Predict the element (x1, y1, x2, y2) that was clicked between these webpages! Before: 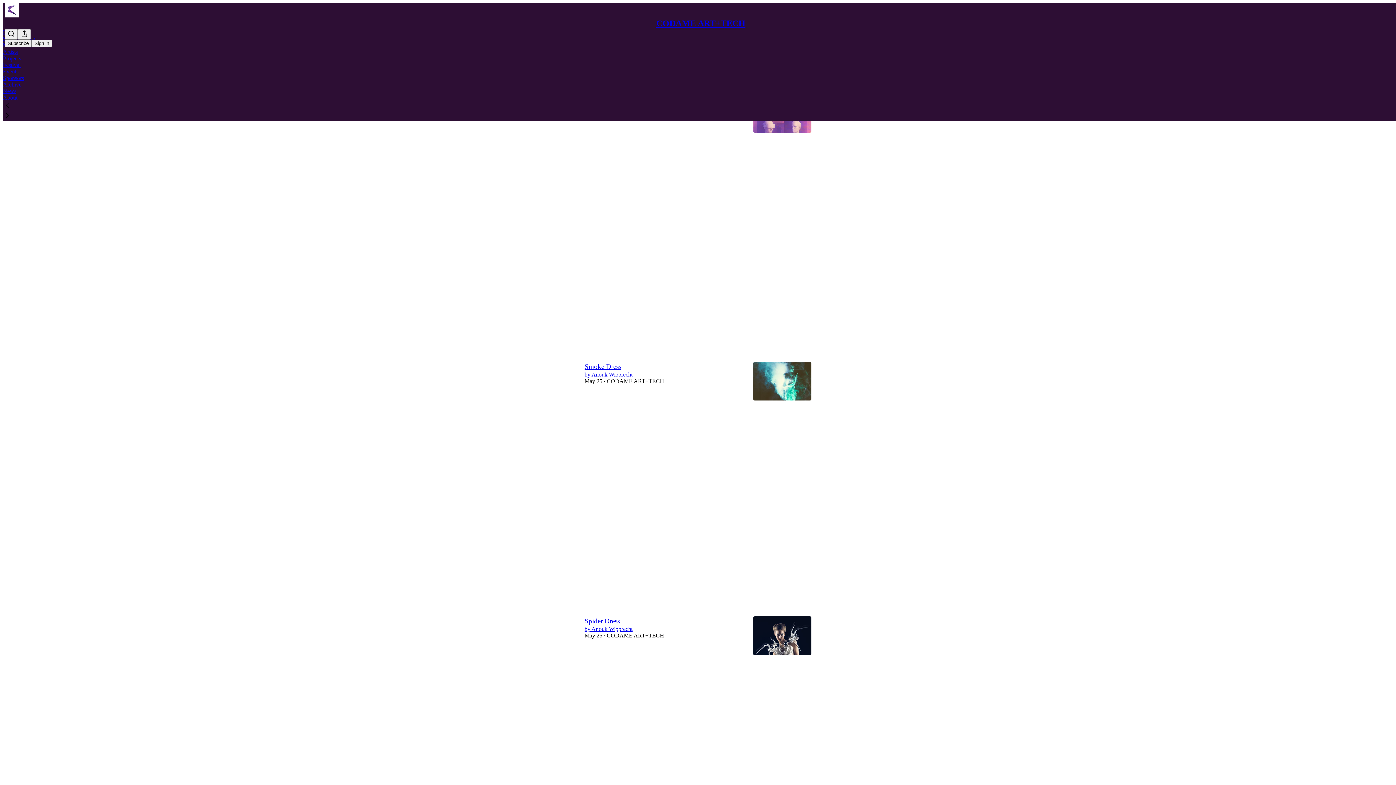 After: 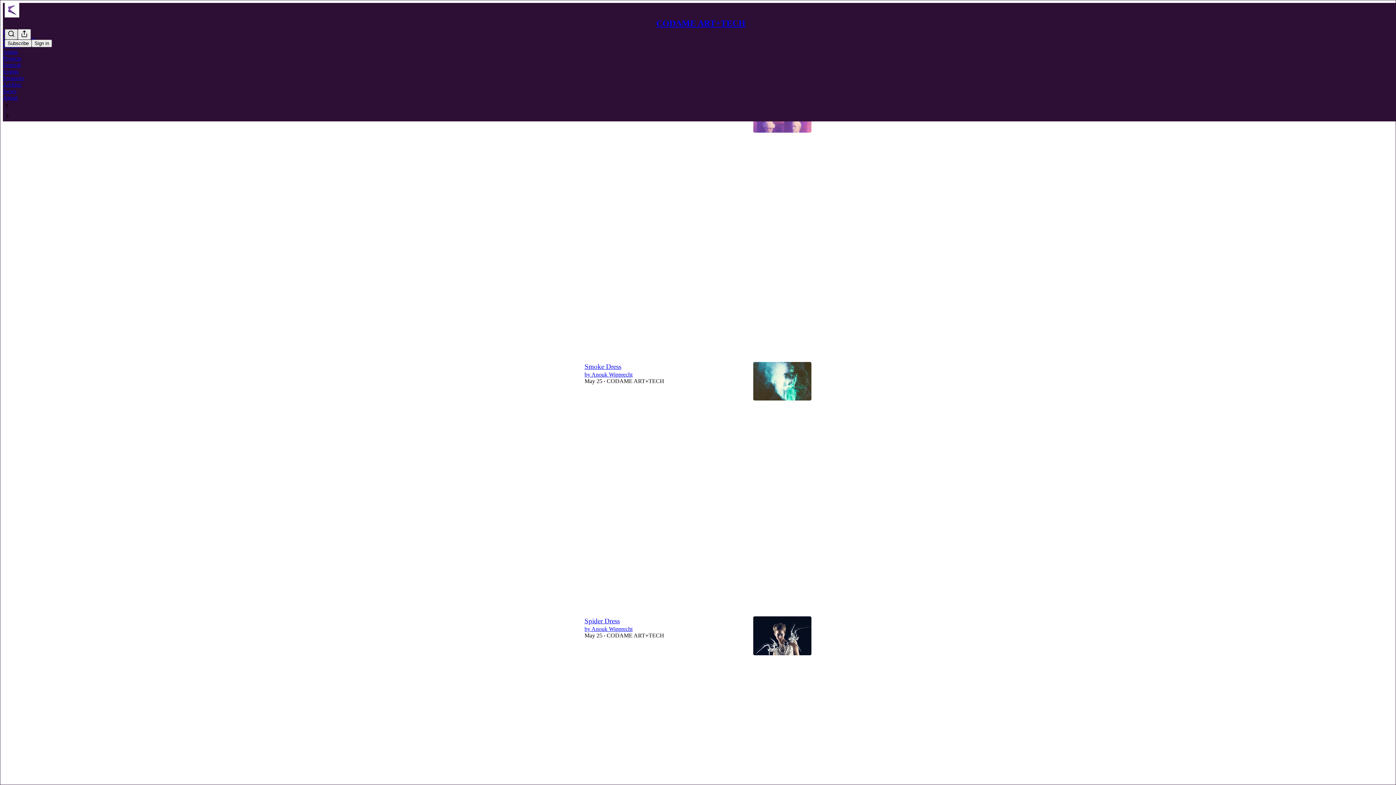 Action: label: Search bbox: (4, 29, 17, 39)